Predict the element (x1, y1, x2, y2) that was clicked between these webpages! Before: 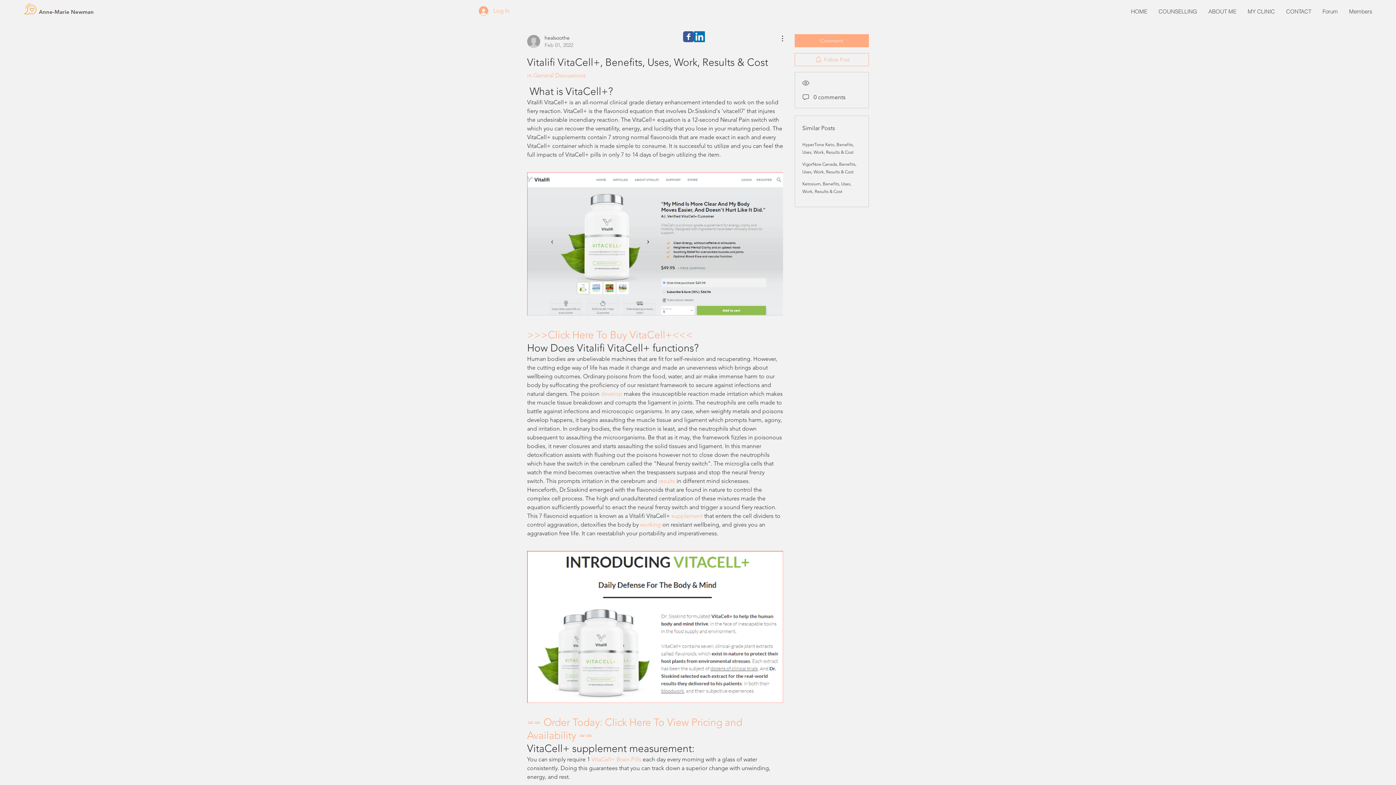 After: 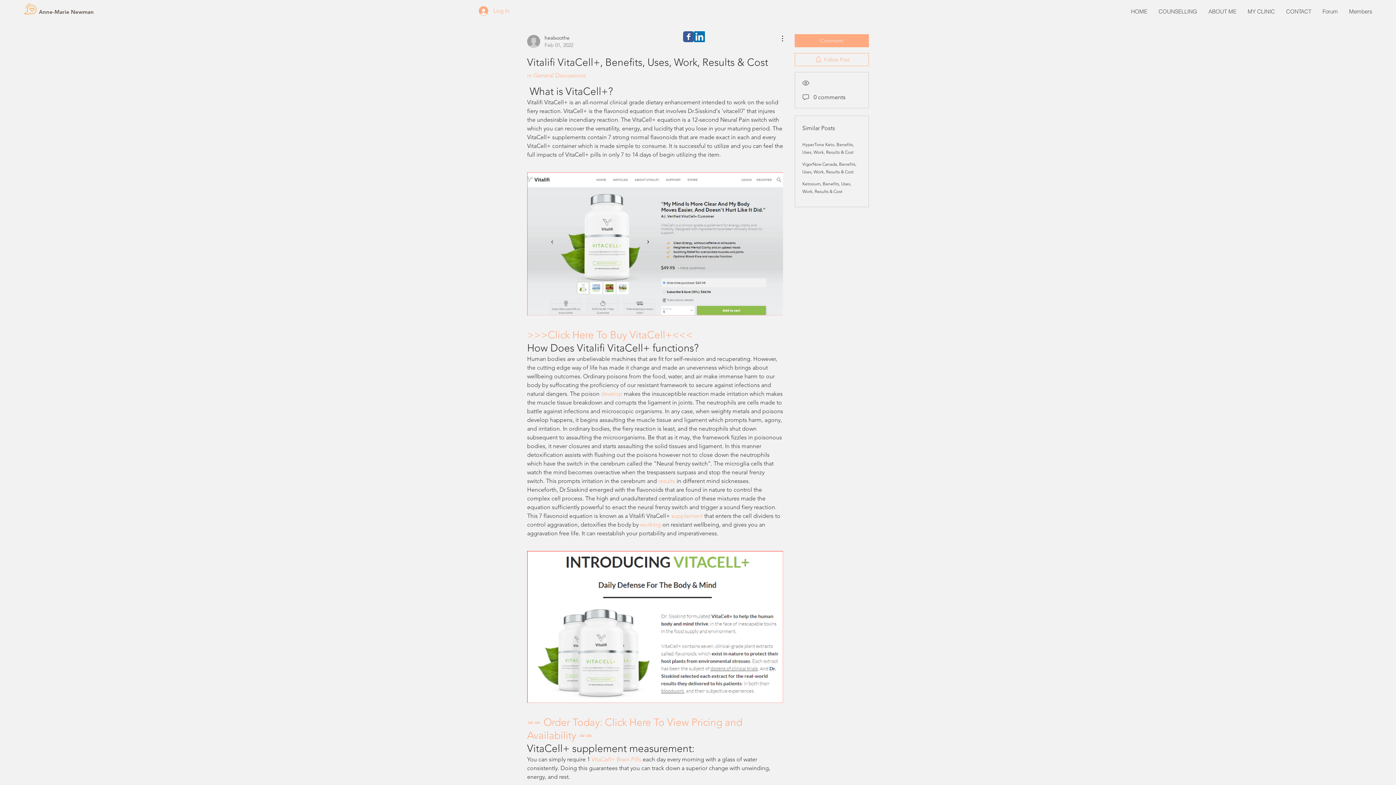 Action: bbox: (640, 521, 662, 528) label: working 